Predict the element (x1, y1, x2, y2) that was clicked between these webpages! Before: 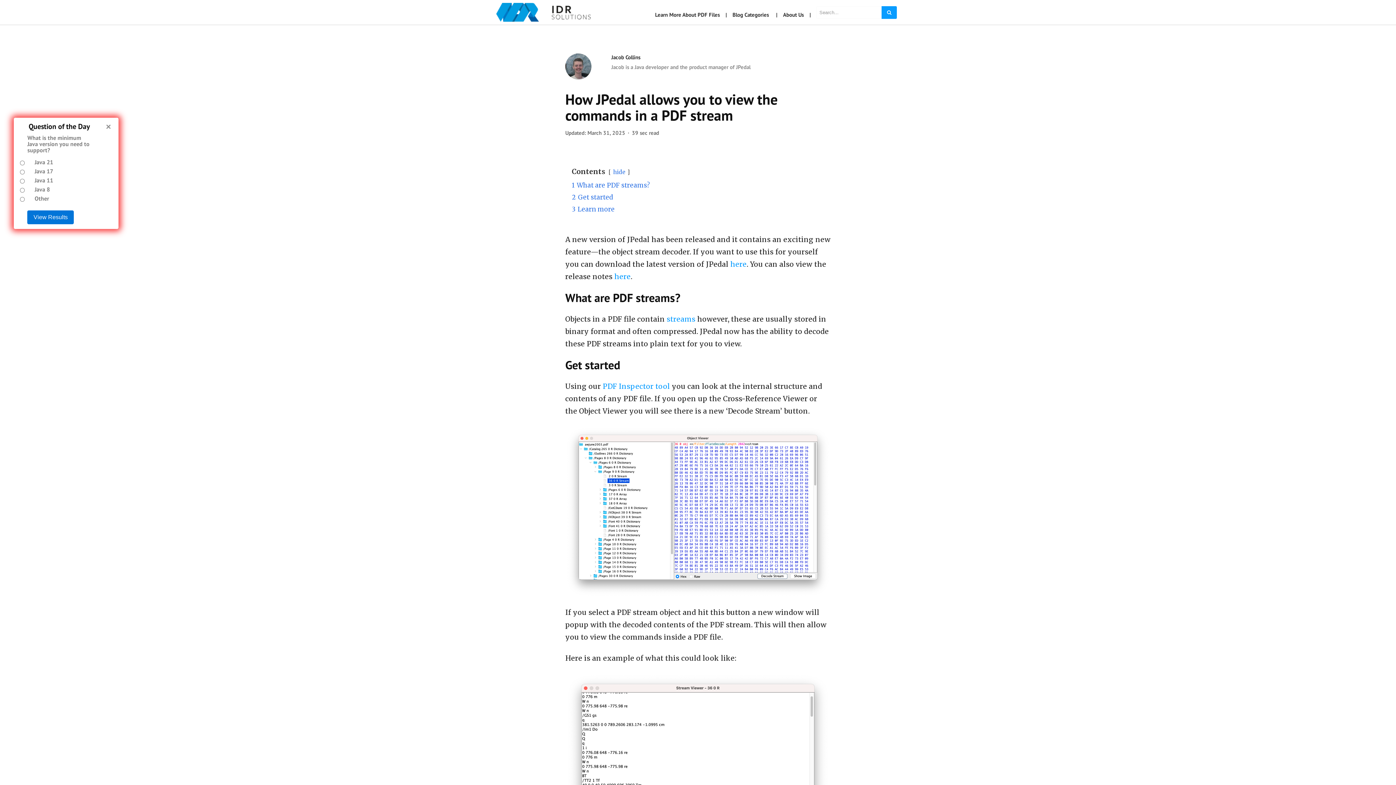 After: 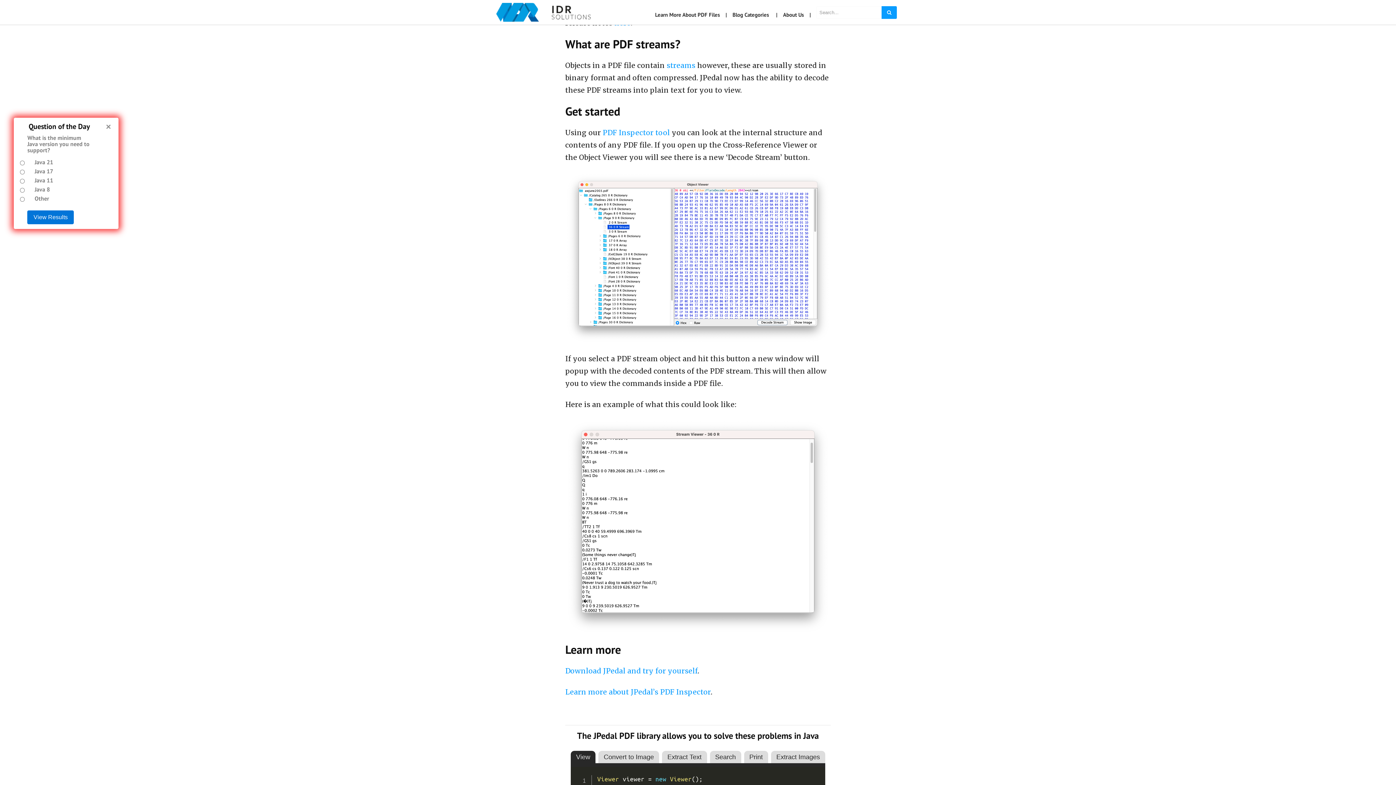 Action: bbox: (572, 181, 650, 189) label: 1 What are PDF streams?